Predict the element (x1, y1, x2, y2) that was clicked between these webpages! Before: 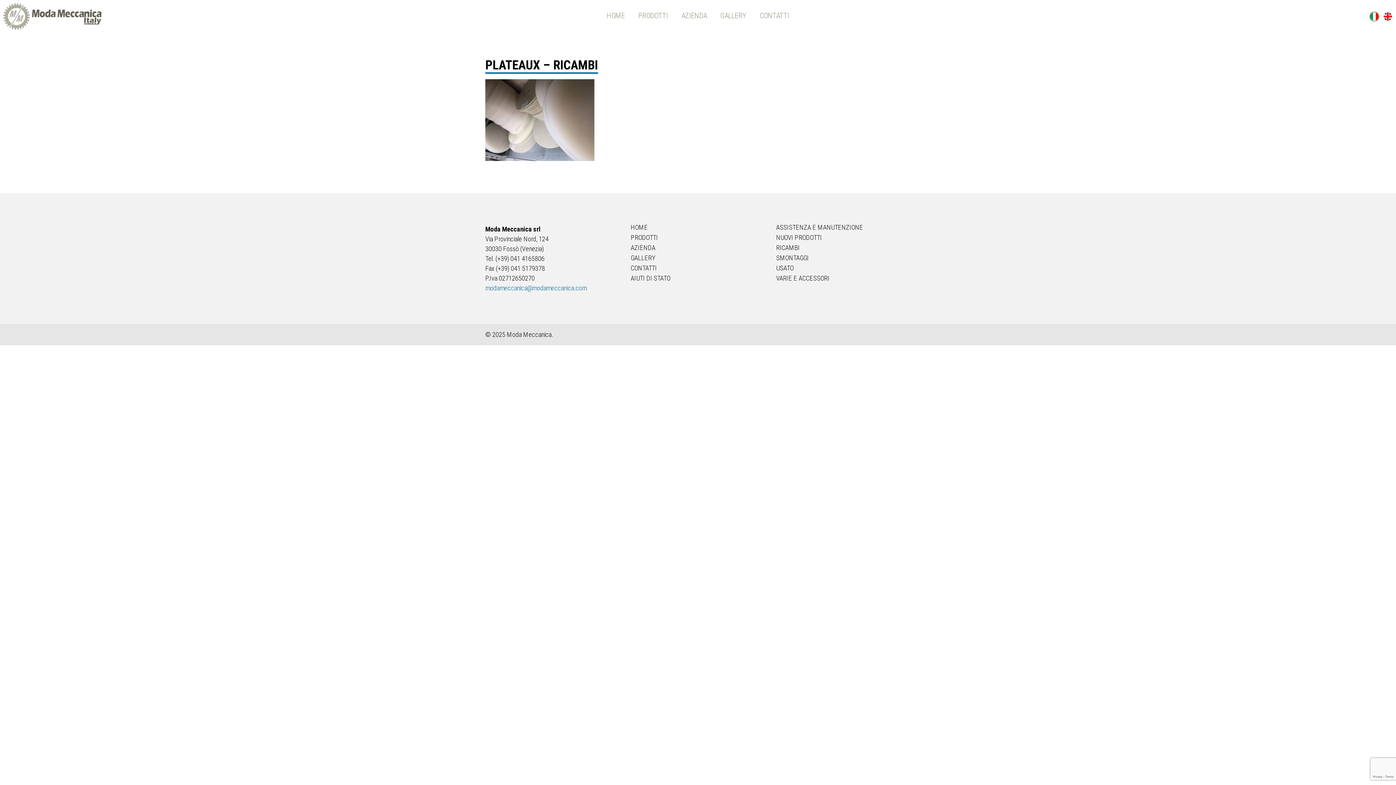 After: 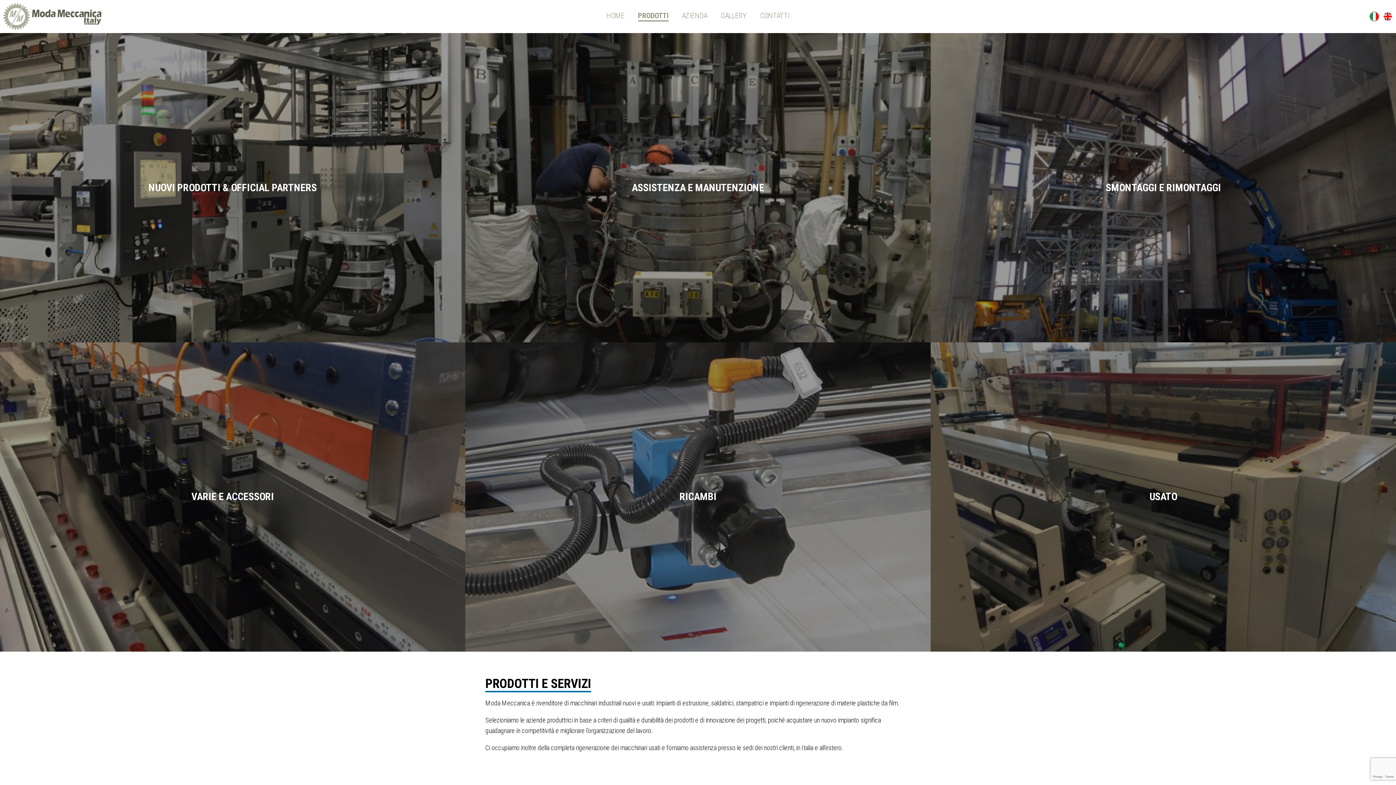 Action: bbox: (630, 232, 765, 242) label: PRODOTTI